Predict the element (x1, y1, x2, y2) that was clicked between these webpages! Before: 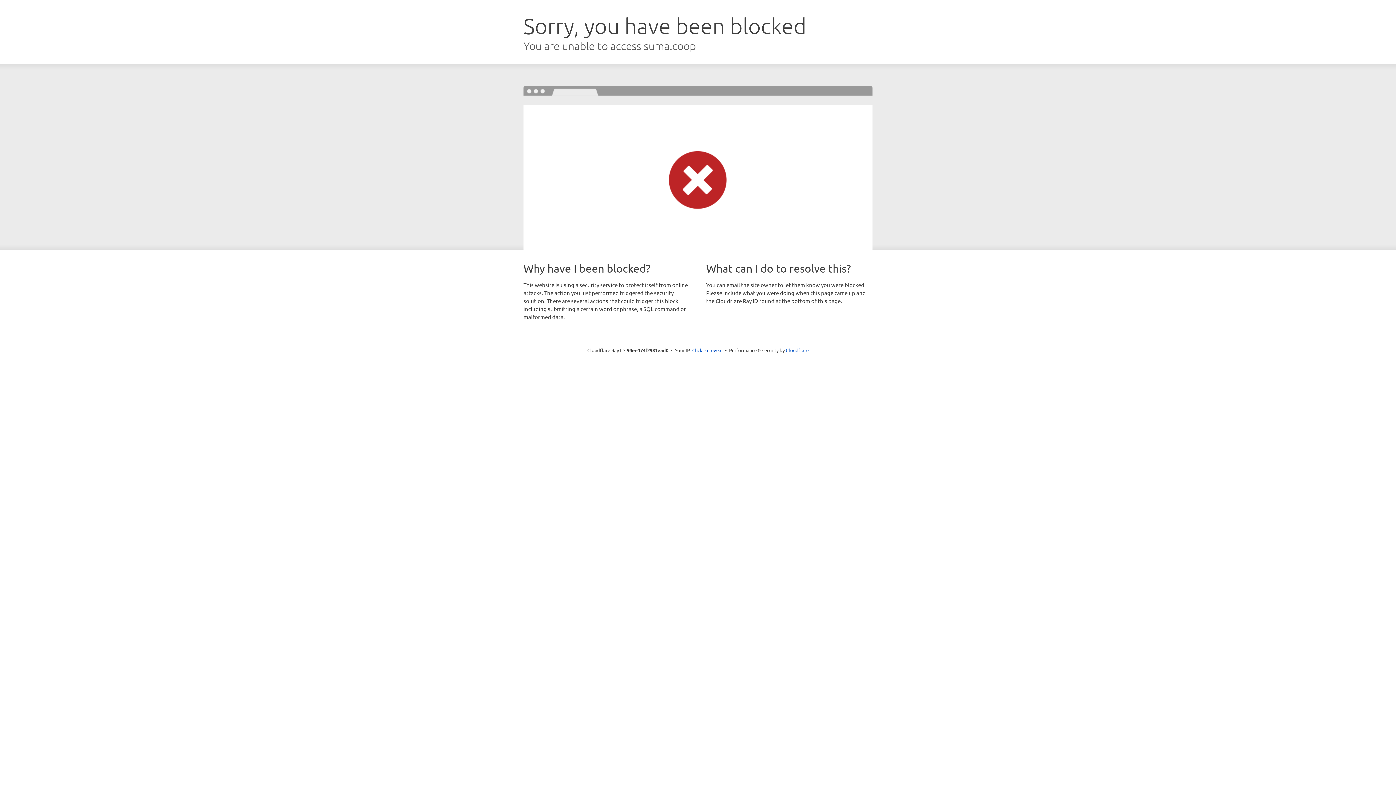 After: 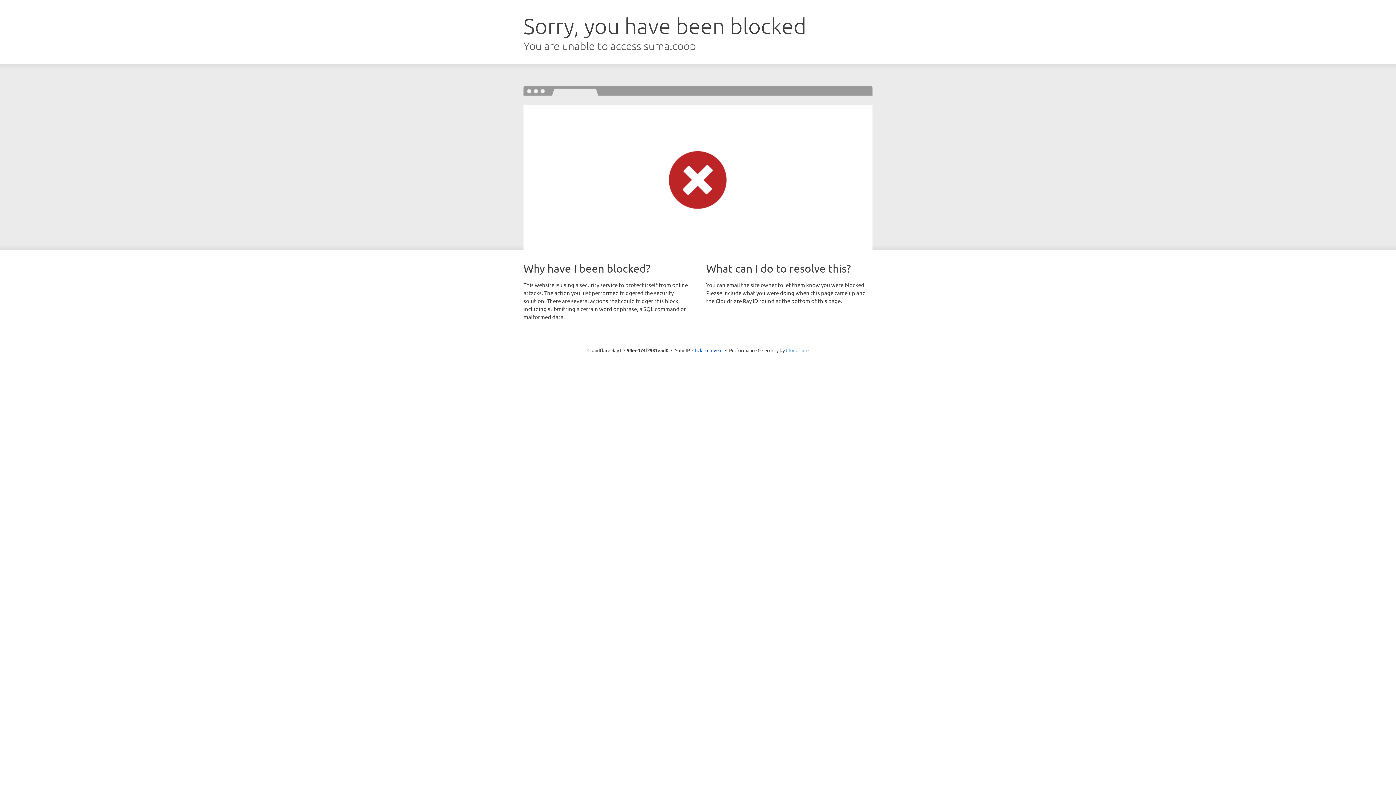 Action: label: Cloudflare bbox: (786, 347, 808, 353)